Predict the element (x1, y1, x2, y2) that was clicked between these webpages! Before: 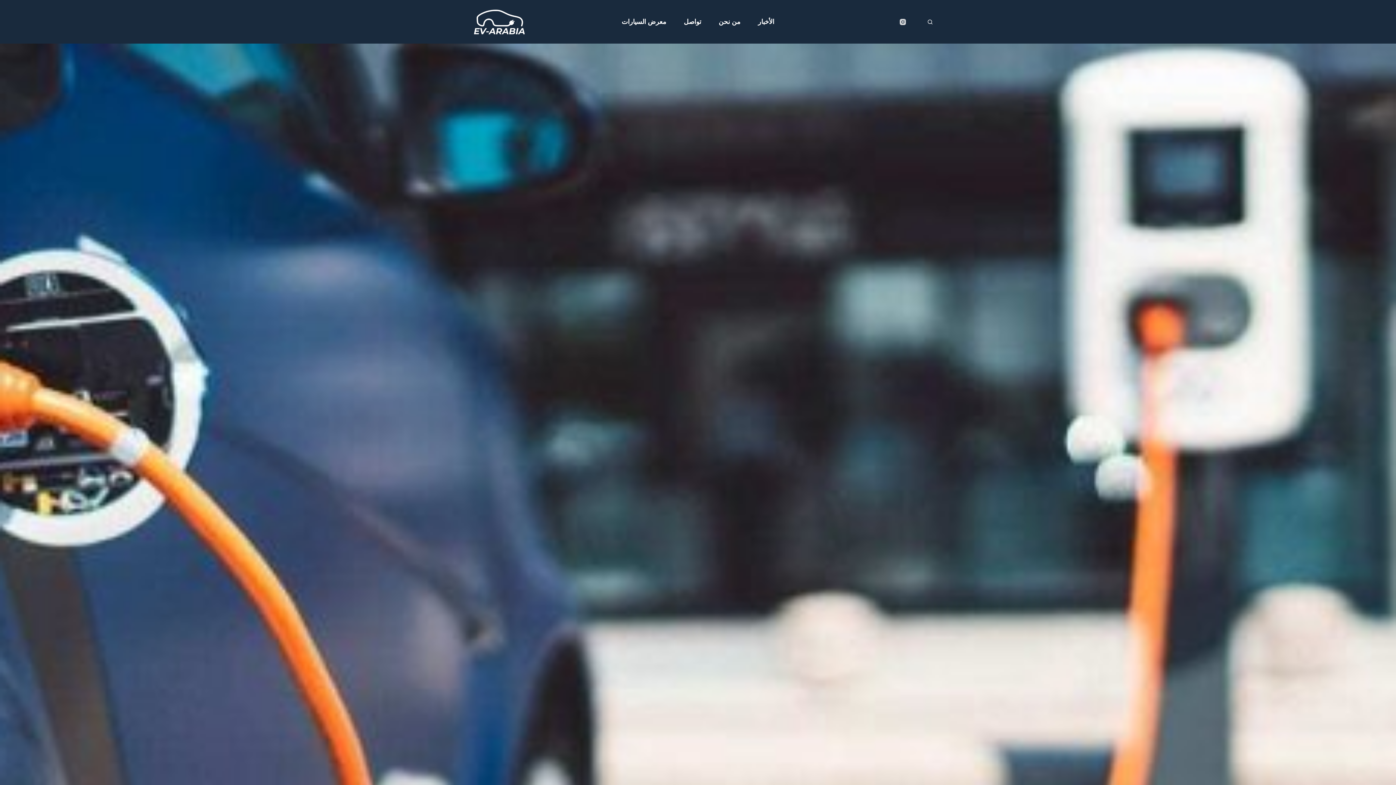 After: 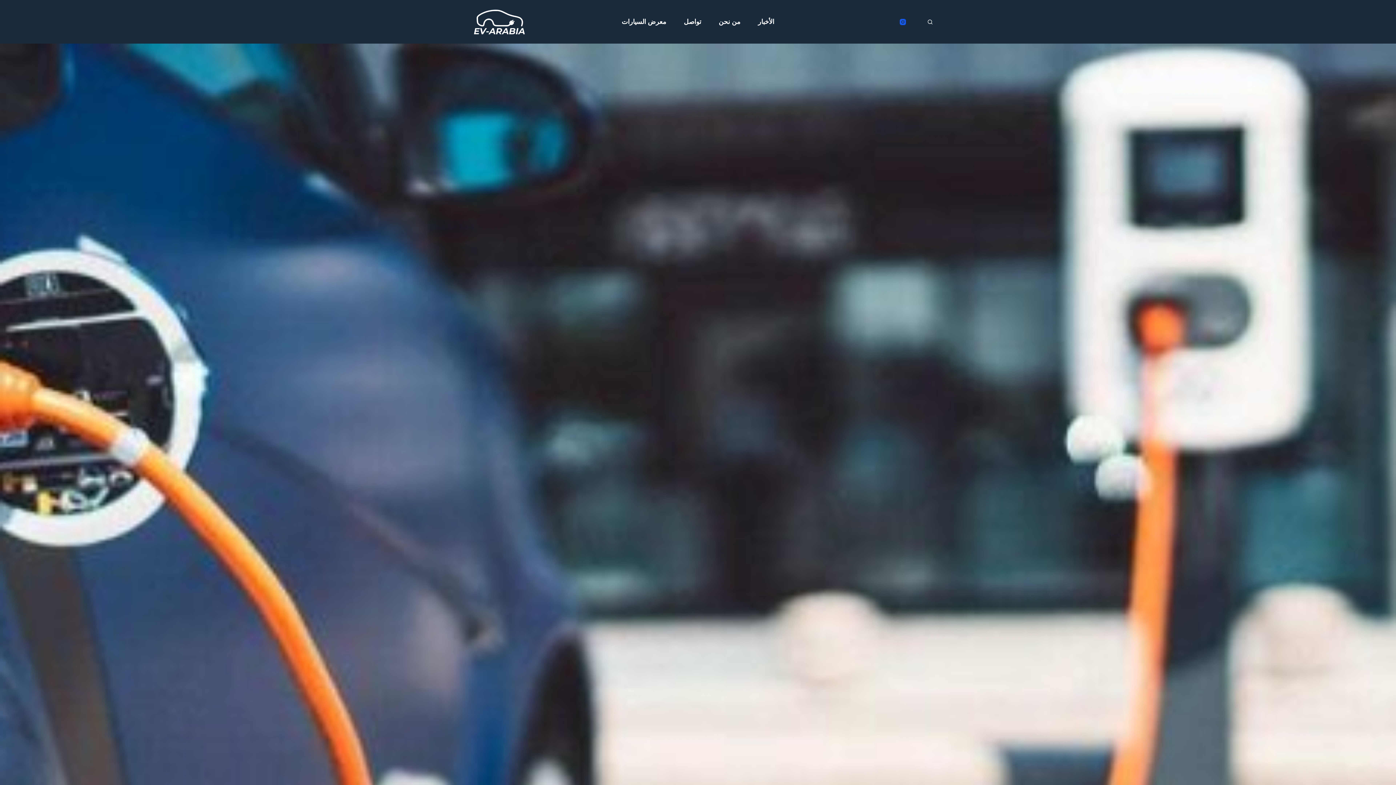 Action: bbox: (900, 18, 906, 24) label: Instagram